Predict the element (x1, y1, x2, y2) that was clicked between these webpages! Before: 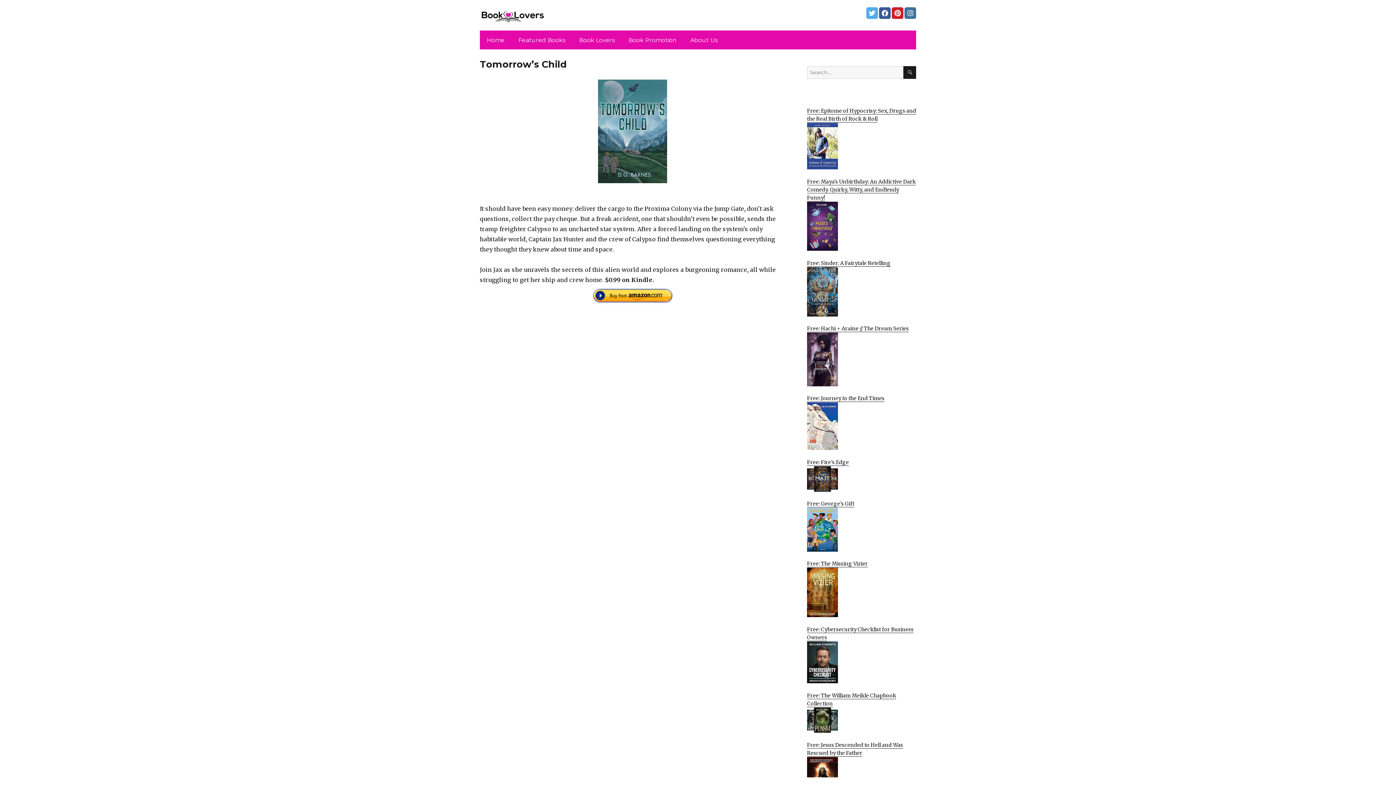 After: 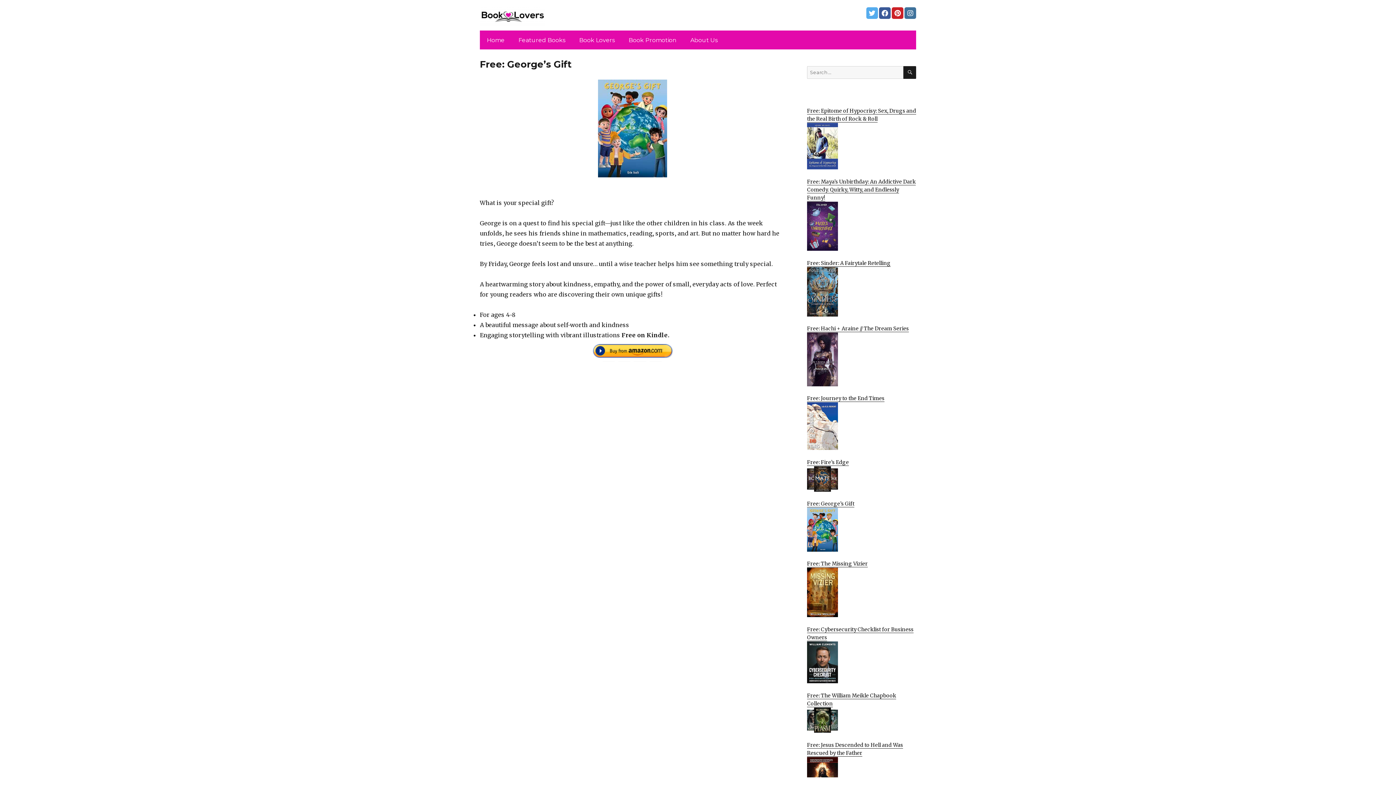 Action: label: Free: George’s Gift
 bbox: (807, 500, 916, 551)